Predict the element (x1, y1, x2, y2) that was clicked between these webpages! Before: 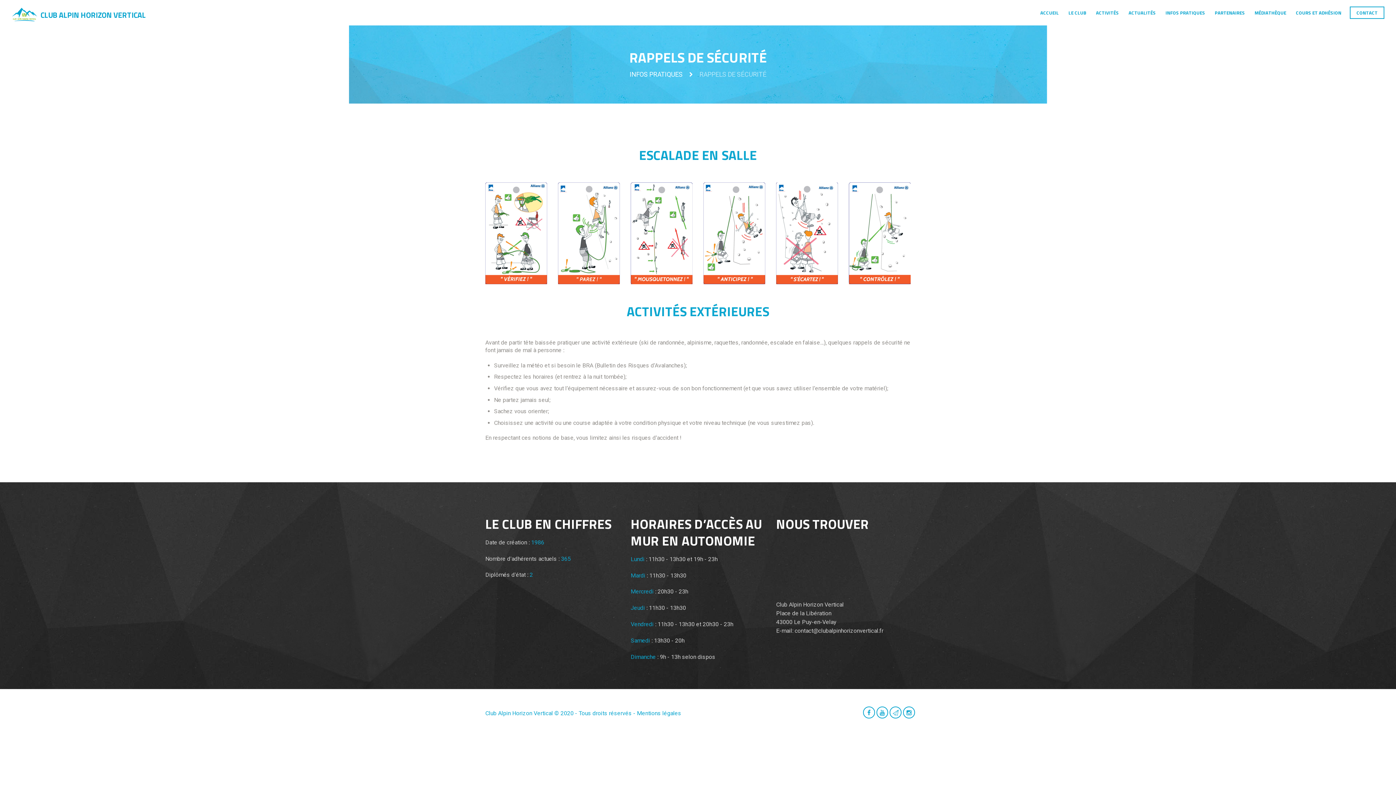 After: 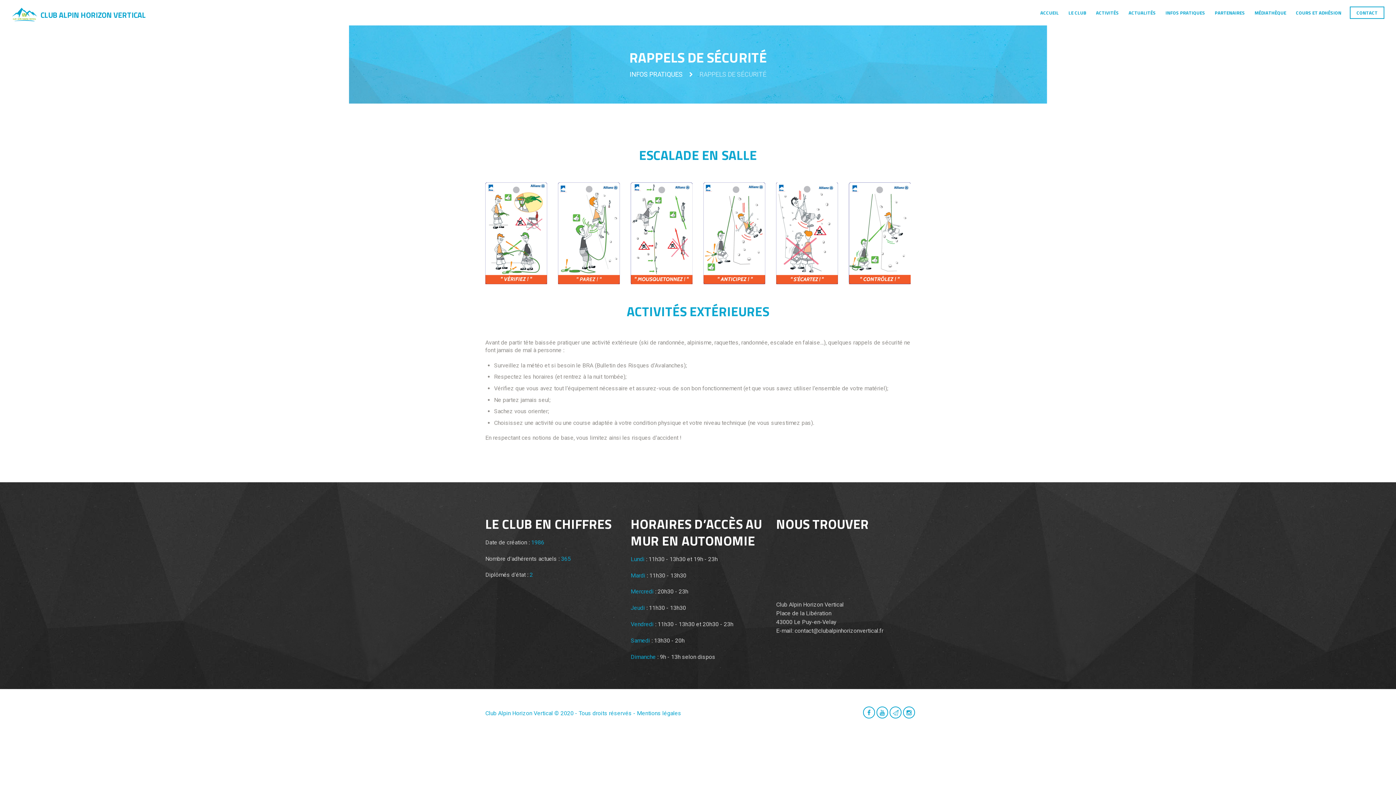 Action: bbox: (889, 707, 901, 719)